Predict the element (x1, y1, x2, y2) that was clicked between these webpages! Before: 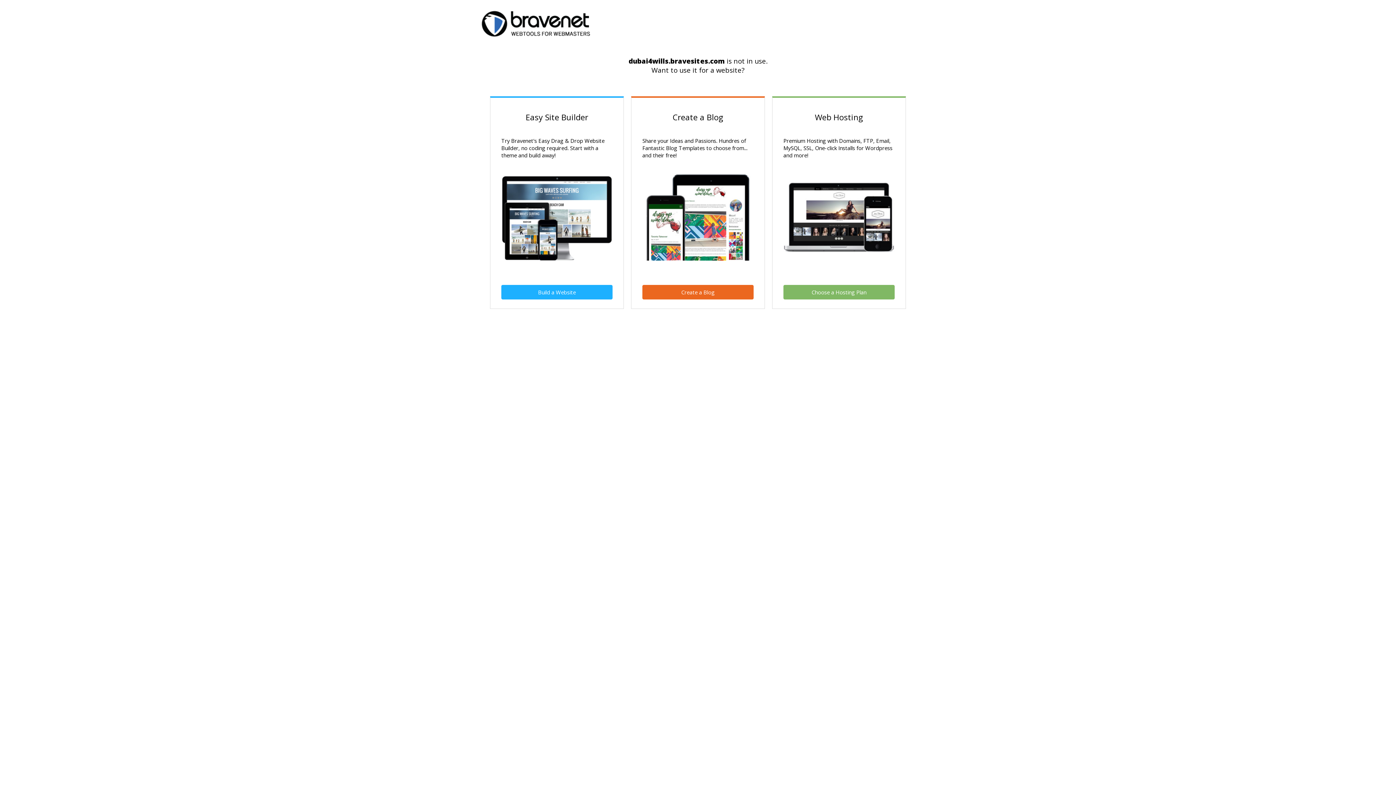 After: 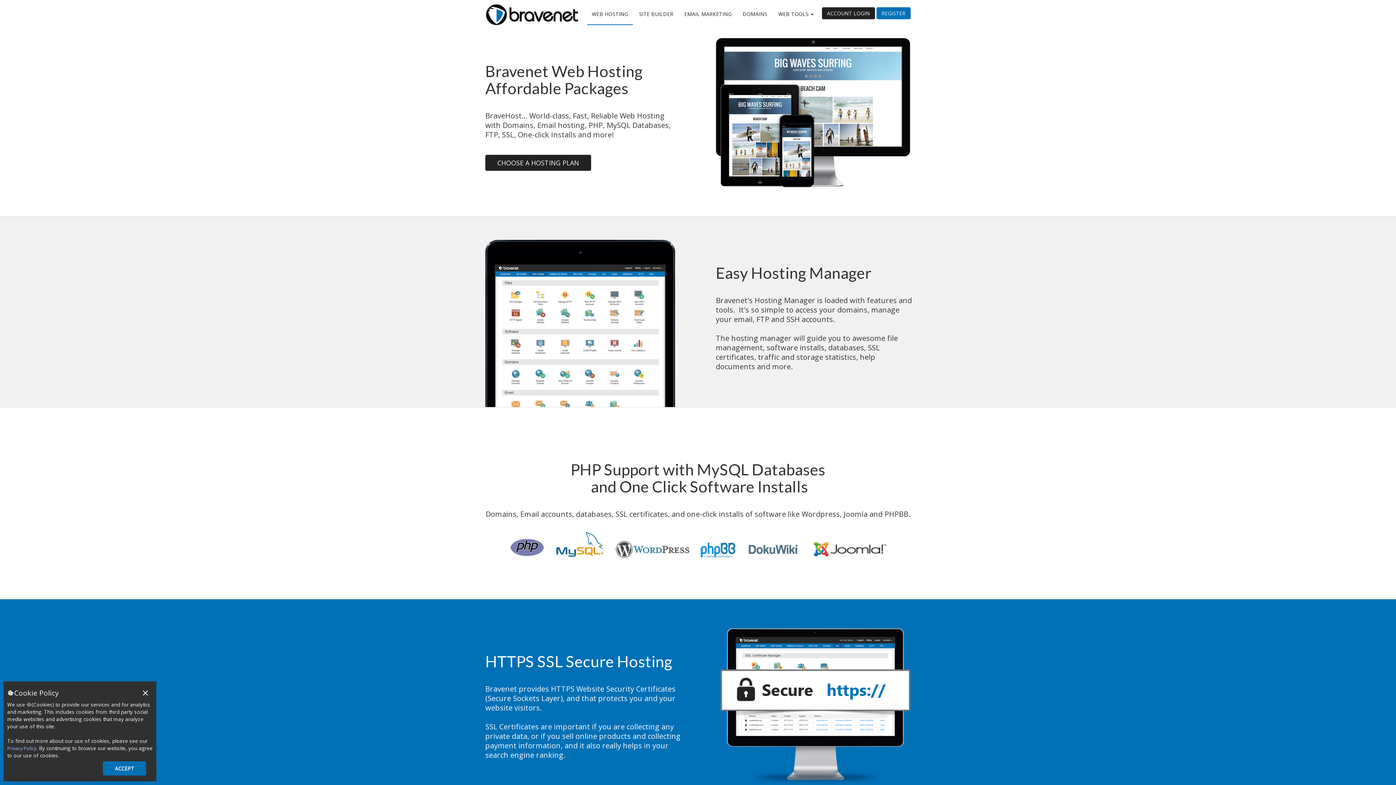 Action: label: Choose a Hosting Plan bbox: (783, 285, 894, 299)